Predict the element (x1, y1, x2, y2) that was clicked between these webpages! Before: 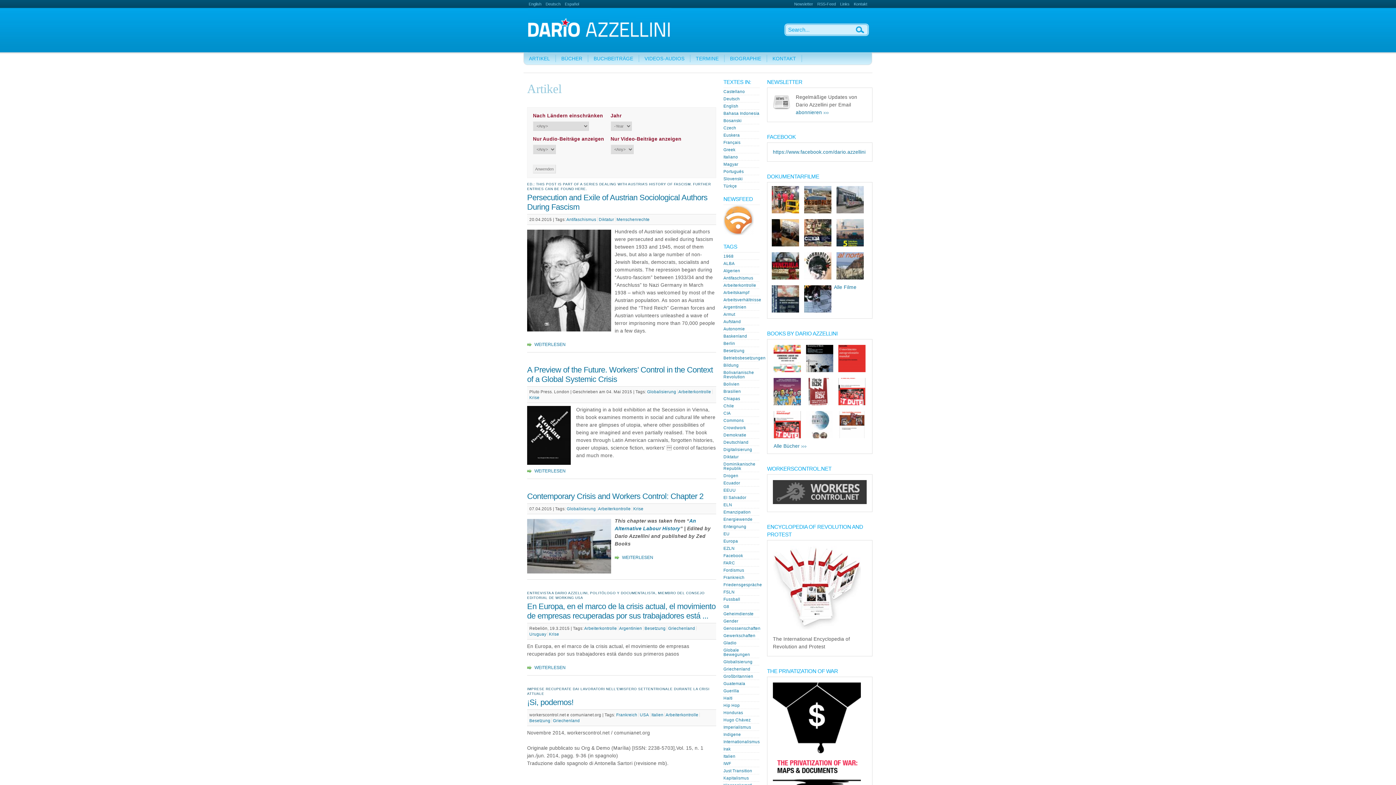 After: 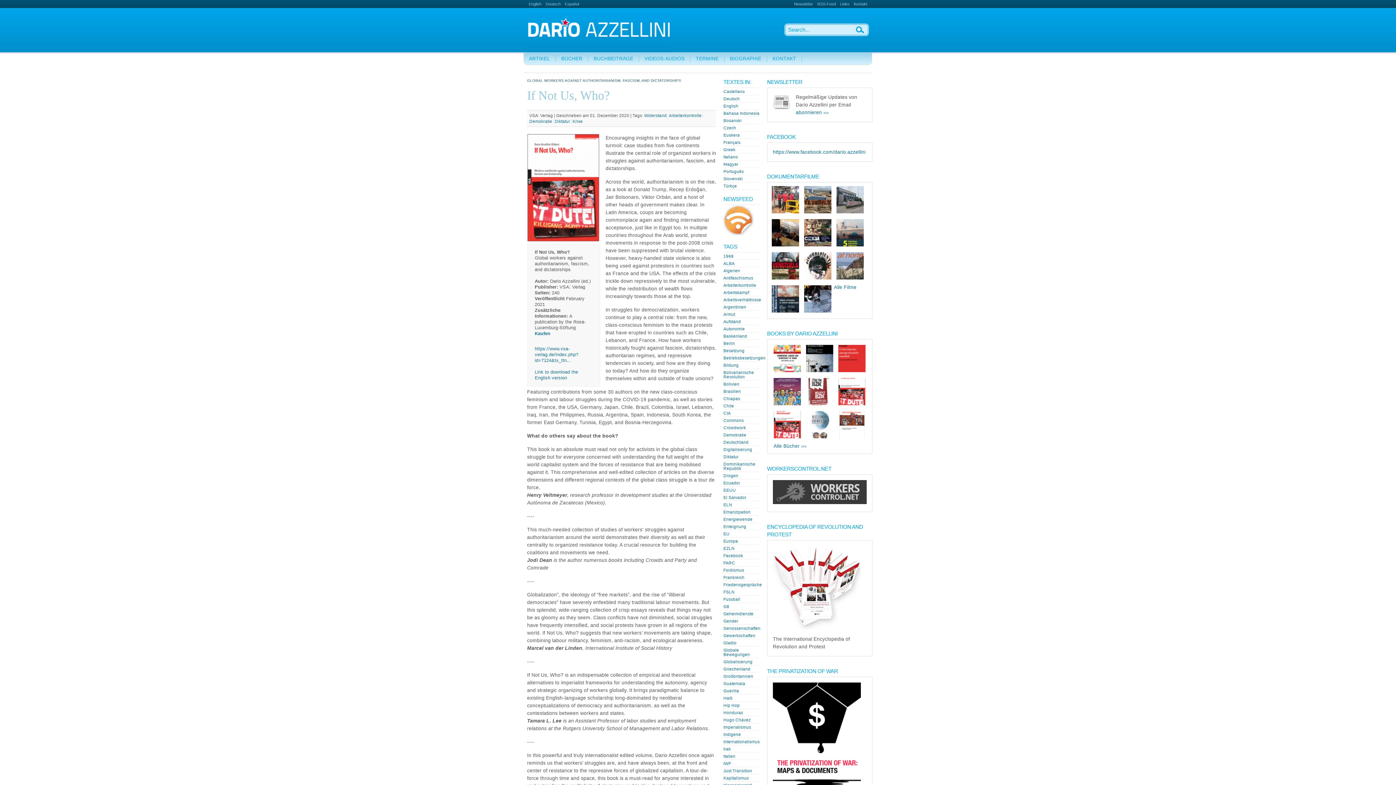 Action: bbox: (838, 401, 865, 406)